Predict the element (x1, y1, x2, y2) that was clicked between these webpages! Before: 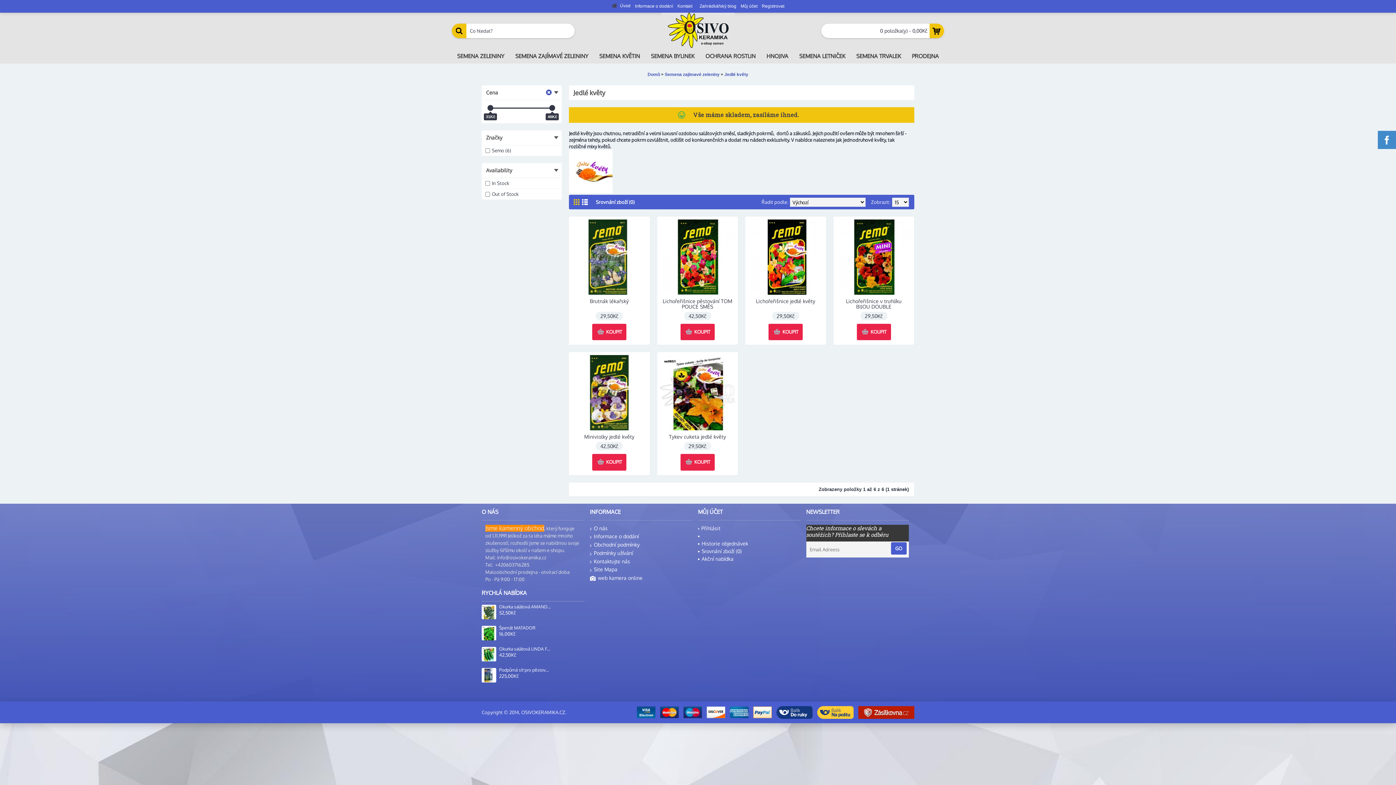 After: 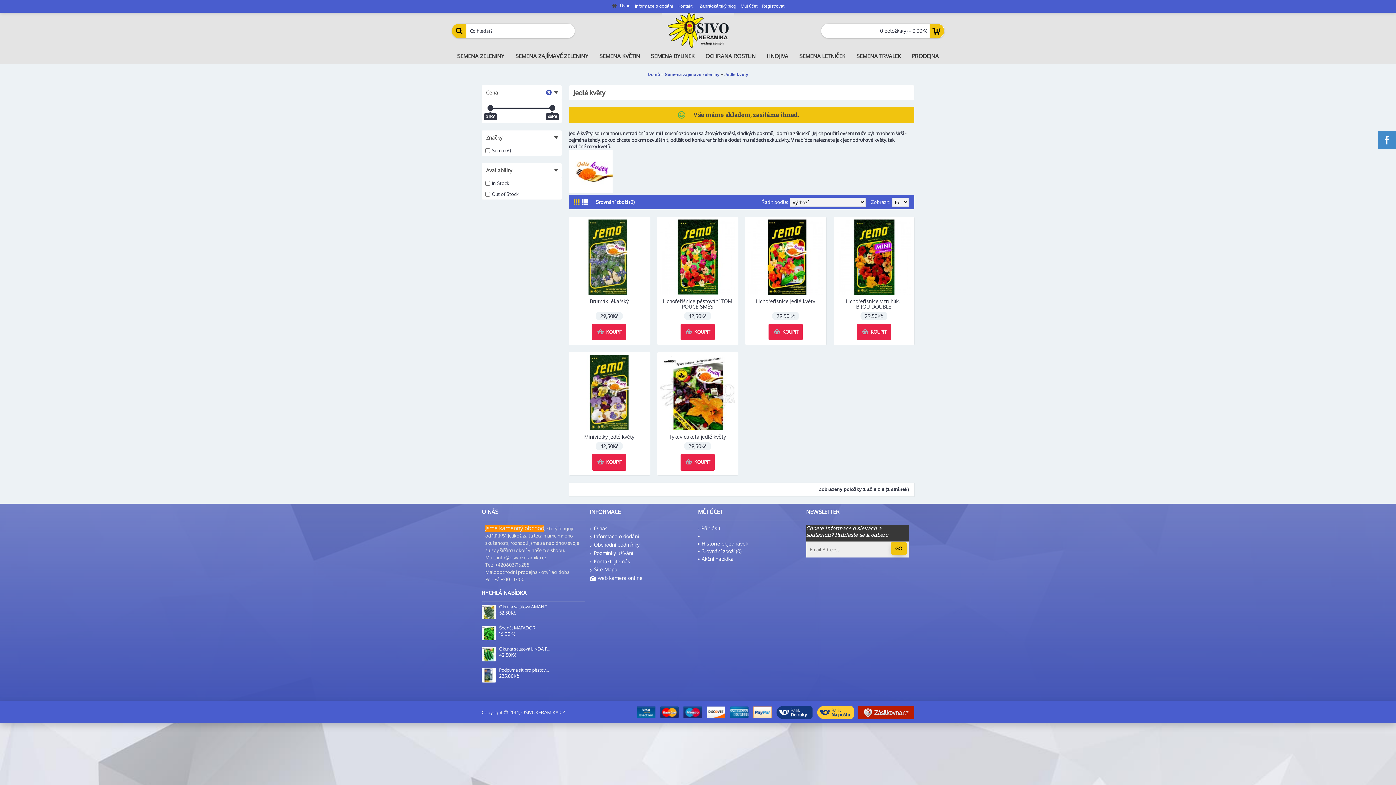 Action: label: GO bbox: (891, 542, 906, 554)